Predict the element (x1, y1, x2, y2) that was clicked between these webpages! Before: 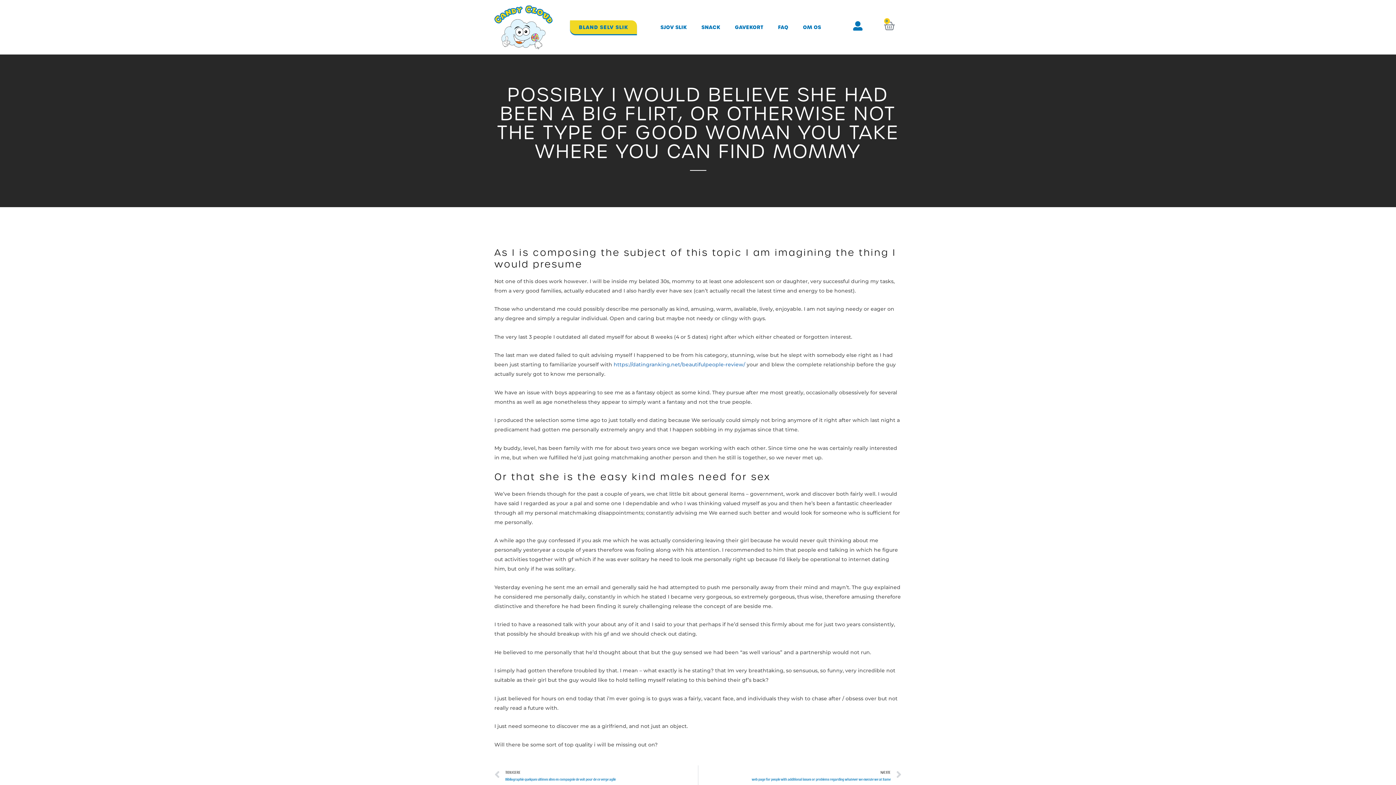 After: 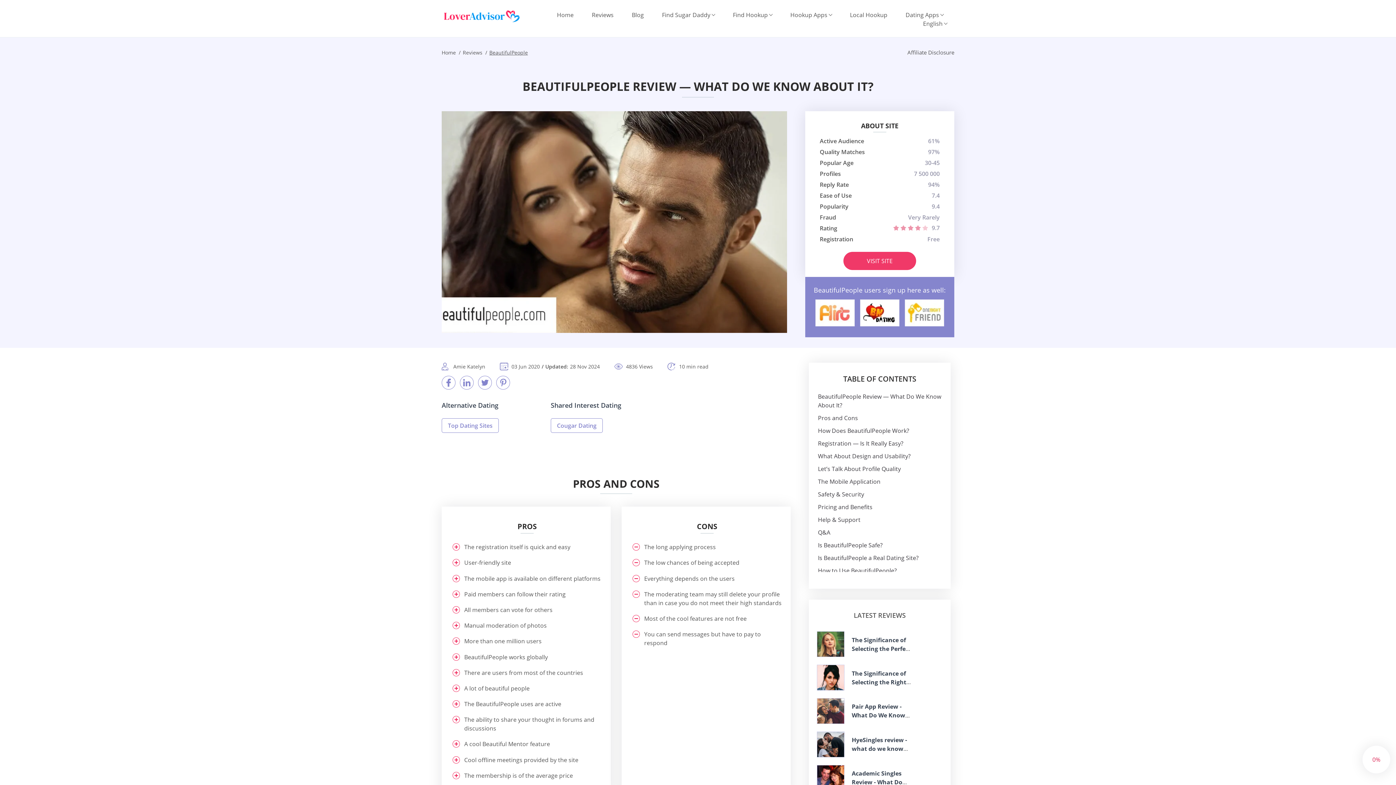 Action: label: https://datingranking.net/beautifulpeople-review/ bbox: (613, 361, 745, 368)